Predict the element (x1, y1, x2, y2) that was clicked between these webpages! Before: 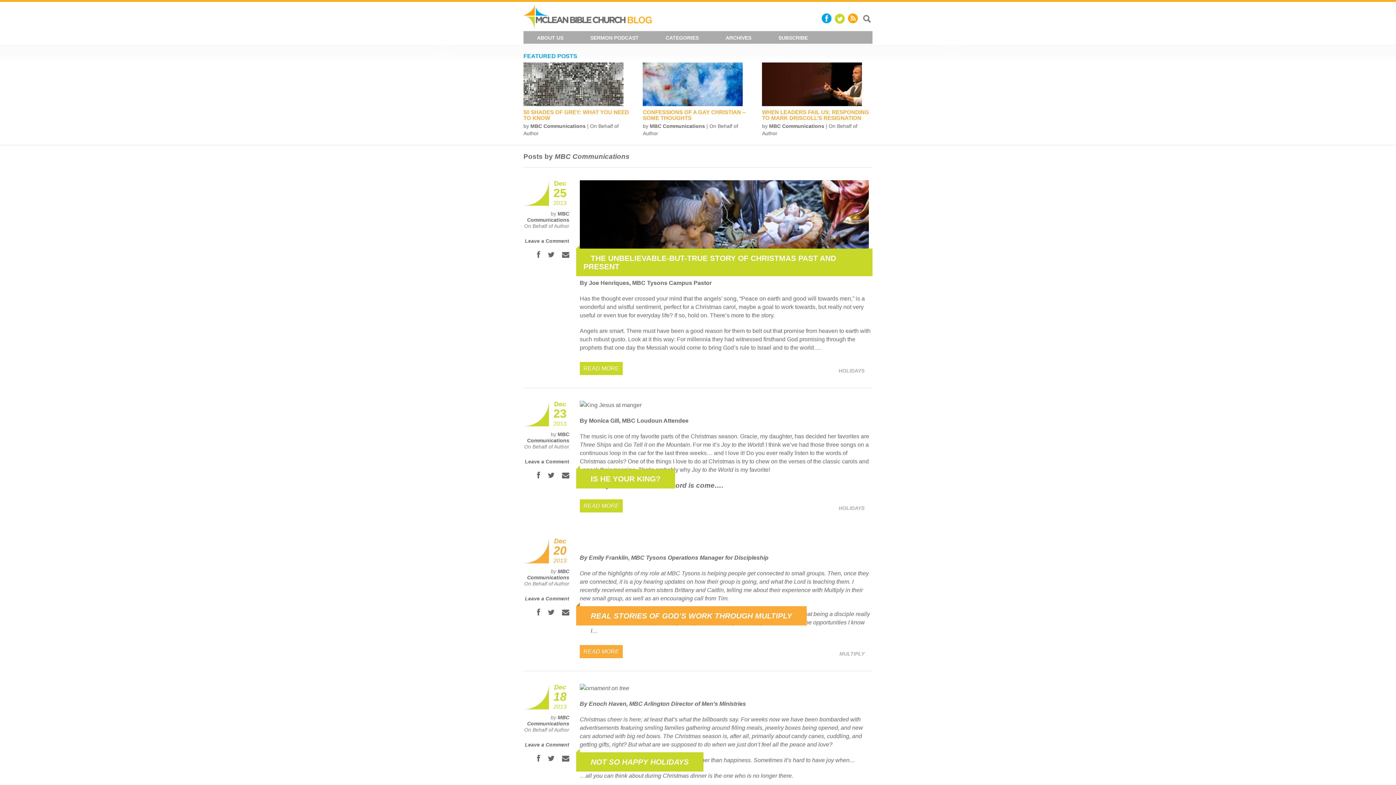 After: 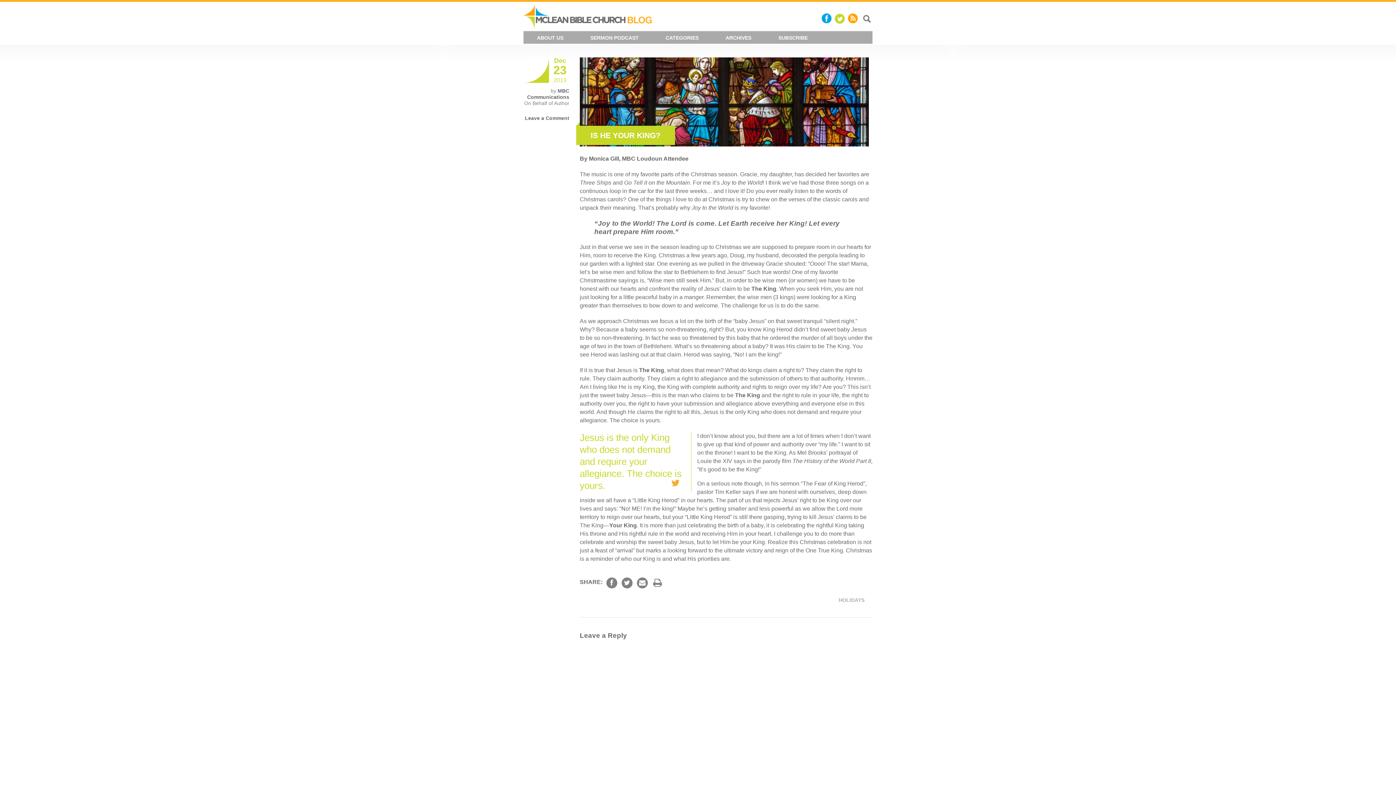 Action: label: READ MORE bbox: (579, 499, 622, 512)